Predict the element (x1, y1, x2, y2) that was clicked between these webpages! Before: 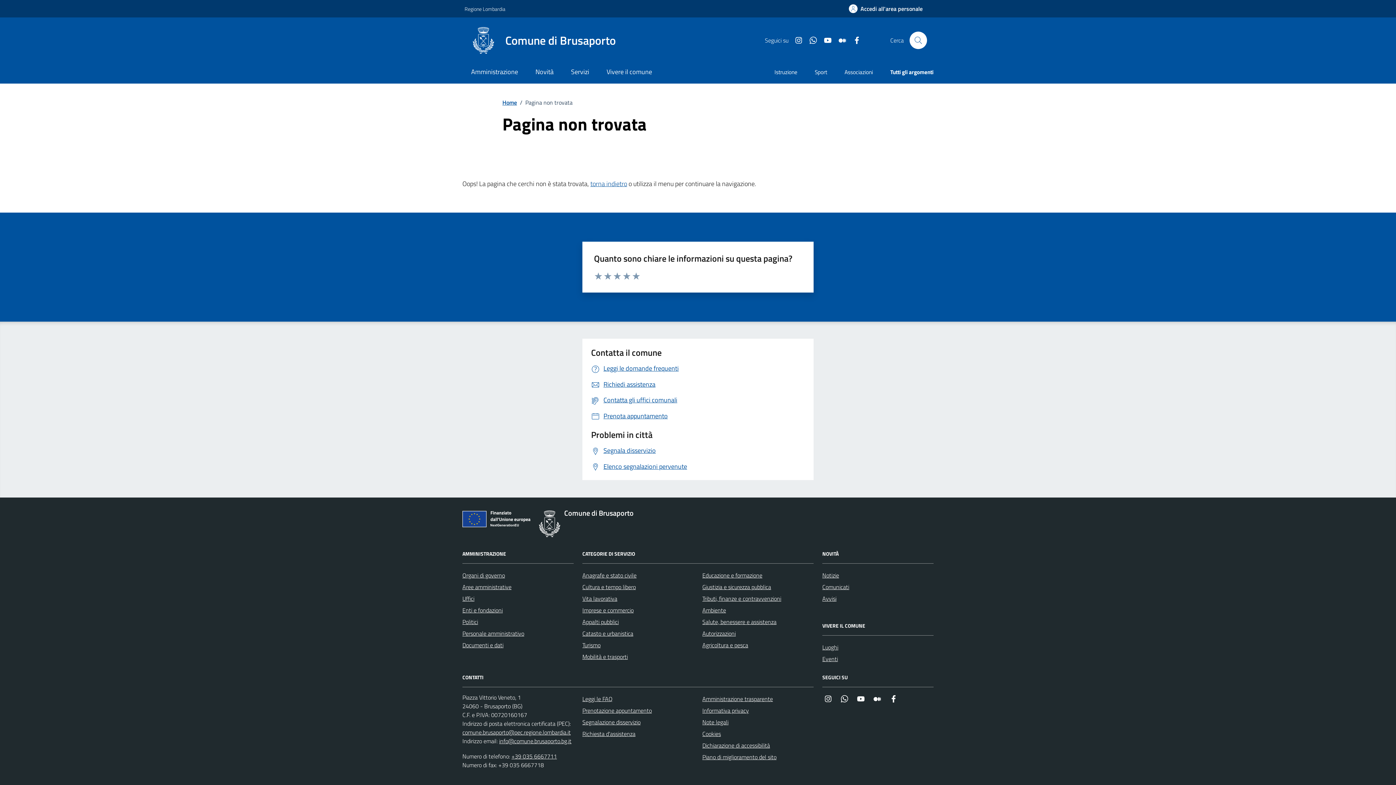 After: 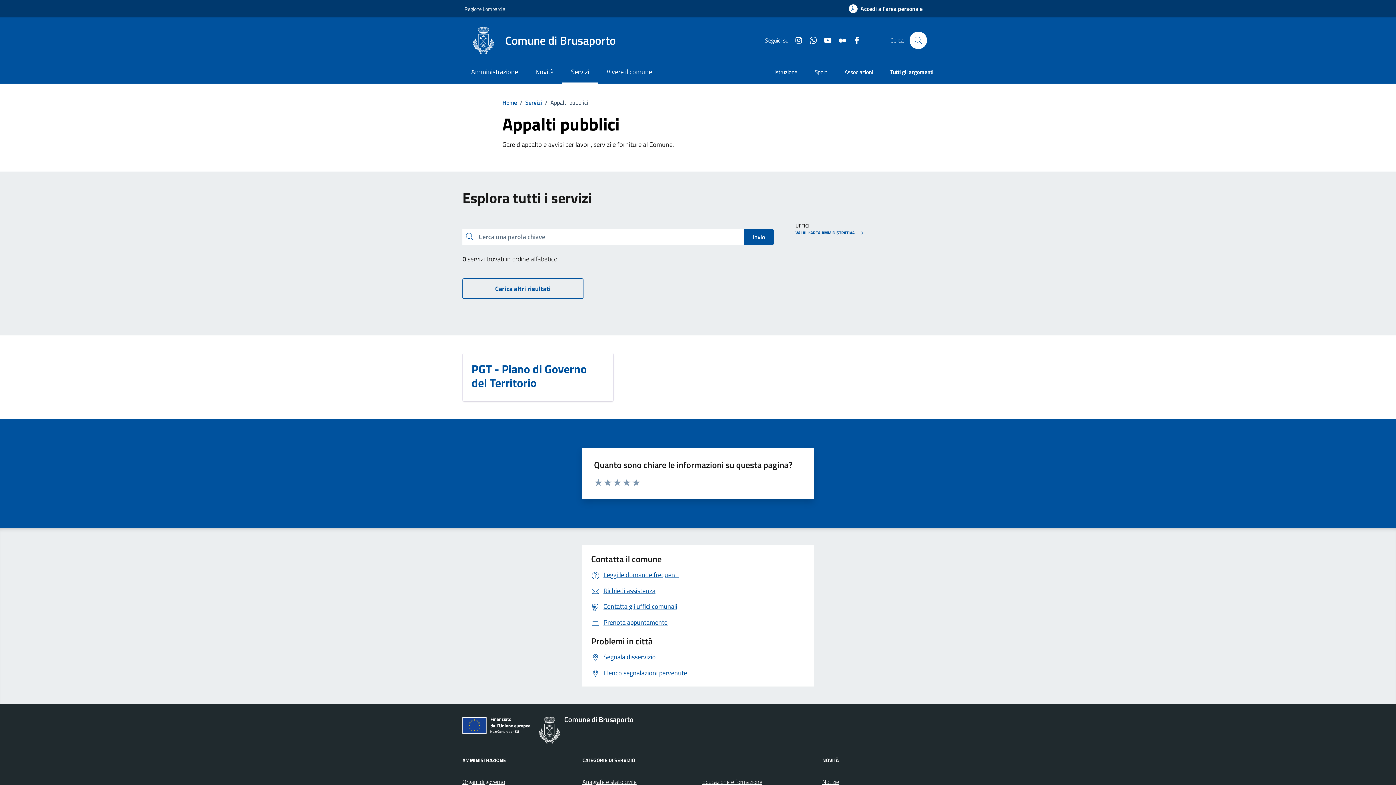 Action: bbox: (582, 616, 618, 628) label: Appalti pubblici